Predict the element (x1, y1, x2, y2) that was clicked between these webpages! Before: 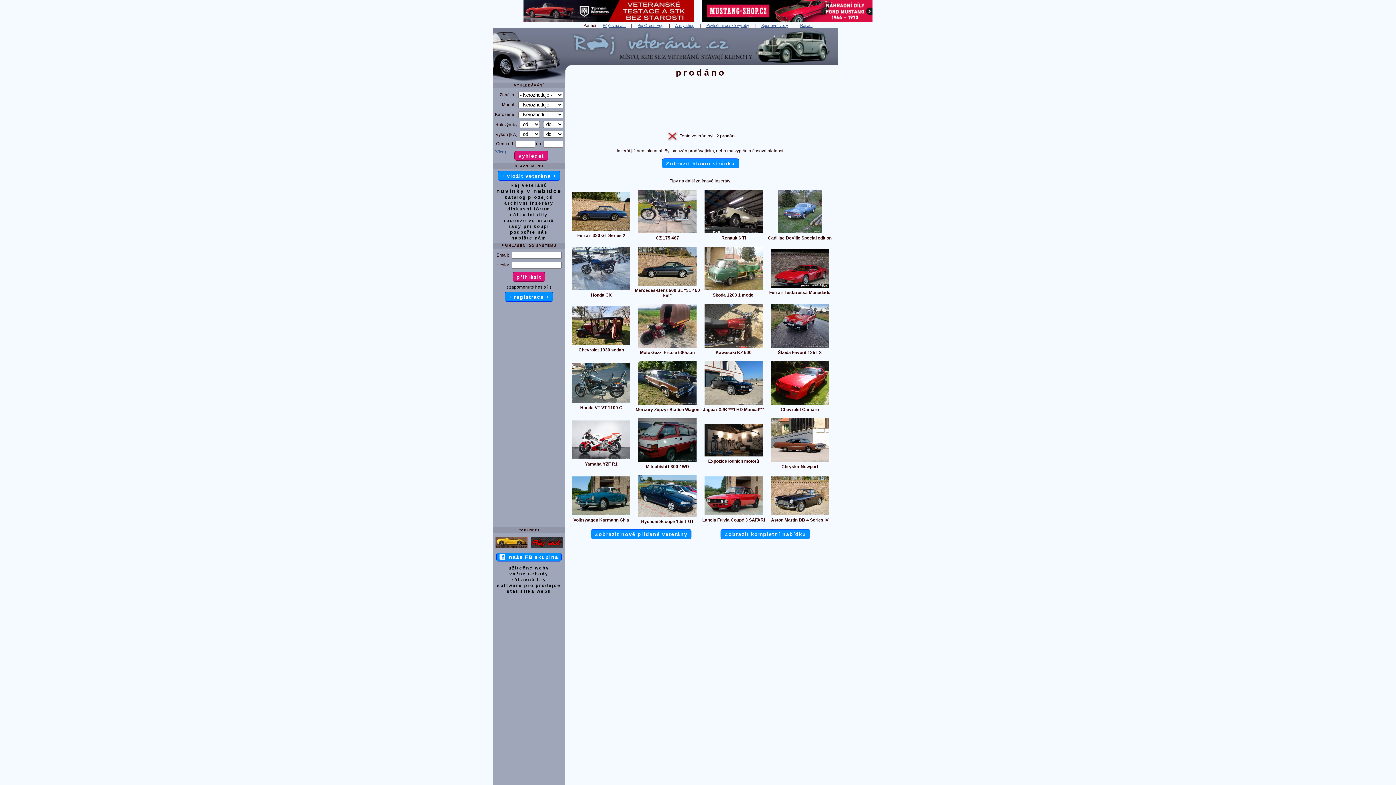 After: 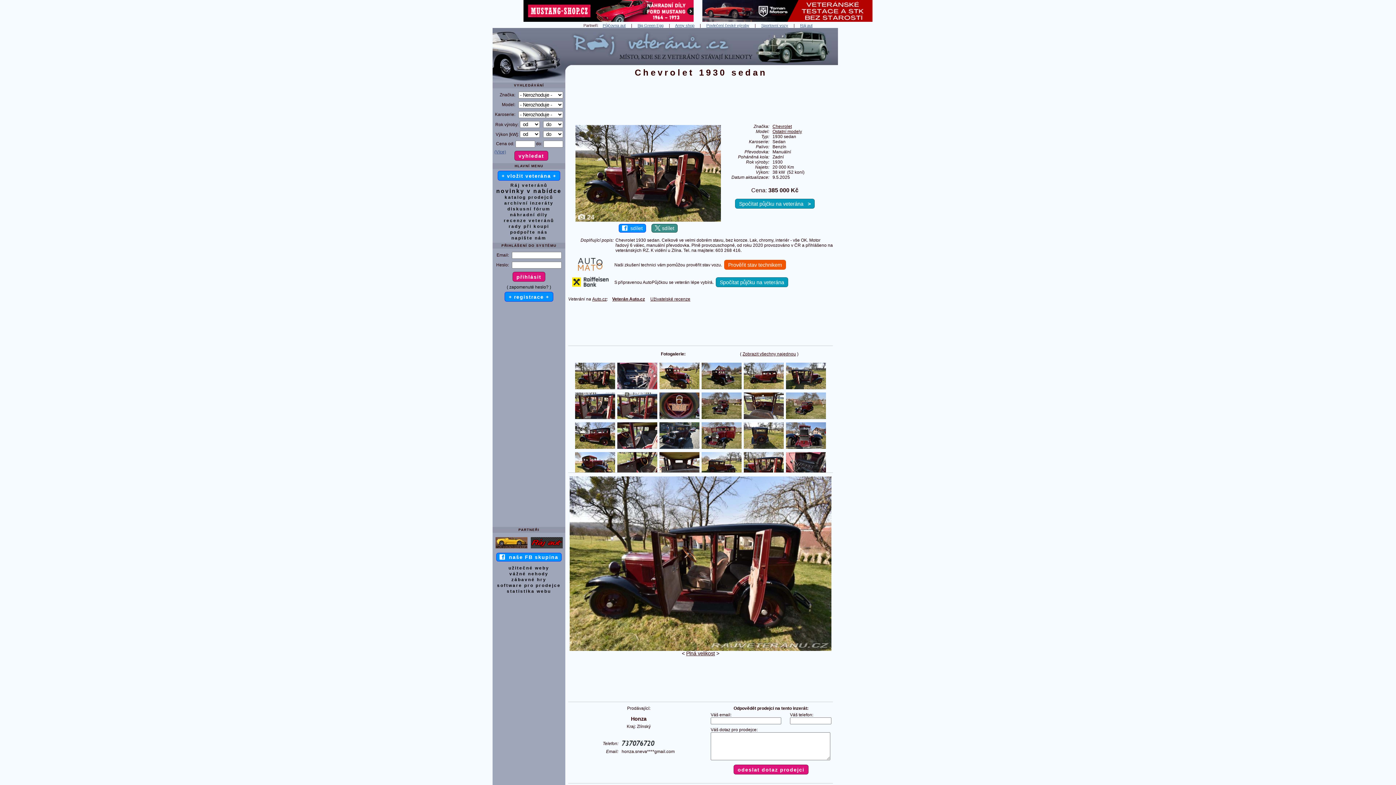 Action: label: Chevrolet 1930 sedan bbox: (578, 347, 624, 352)